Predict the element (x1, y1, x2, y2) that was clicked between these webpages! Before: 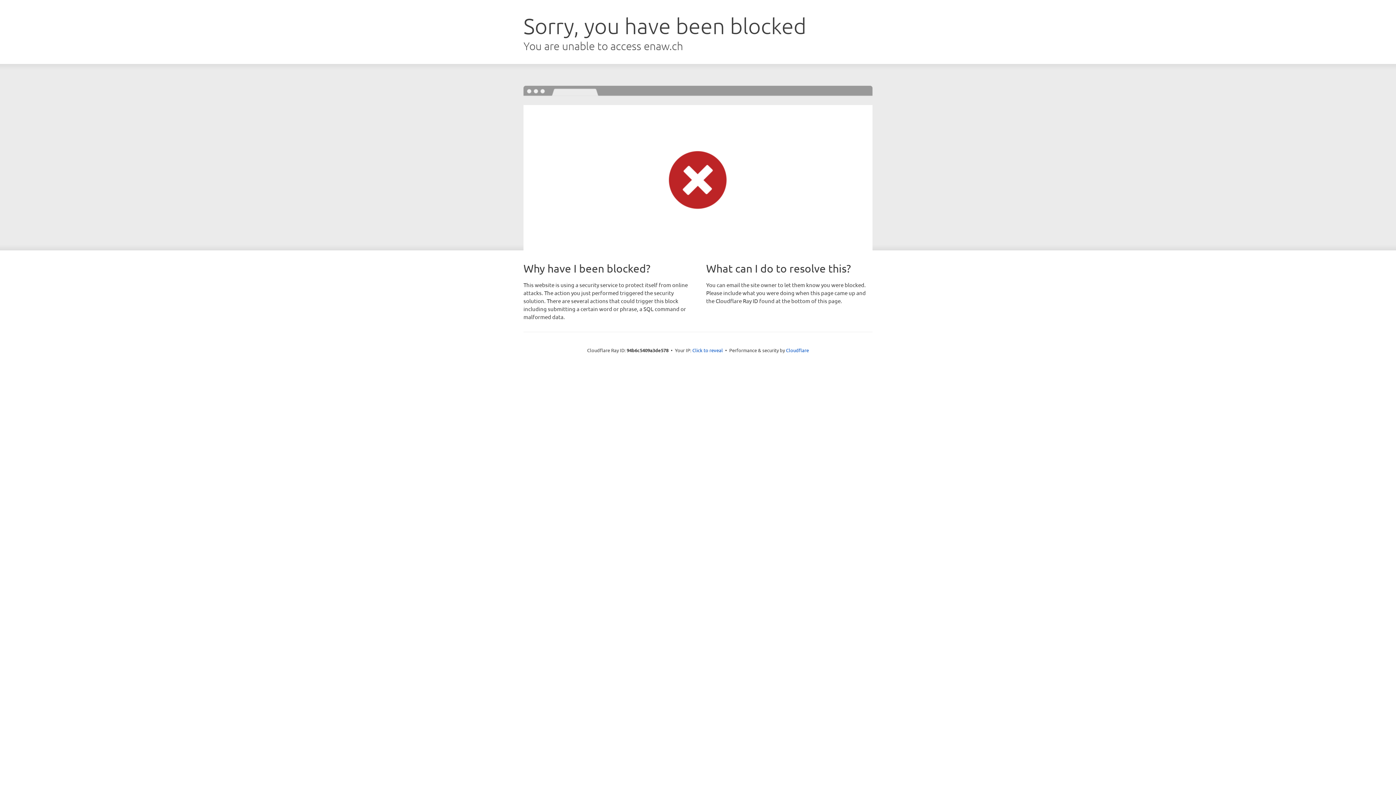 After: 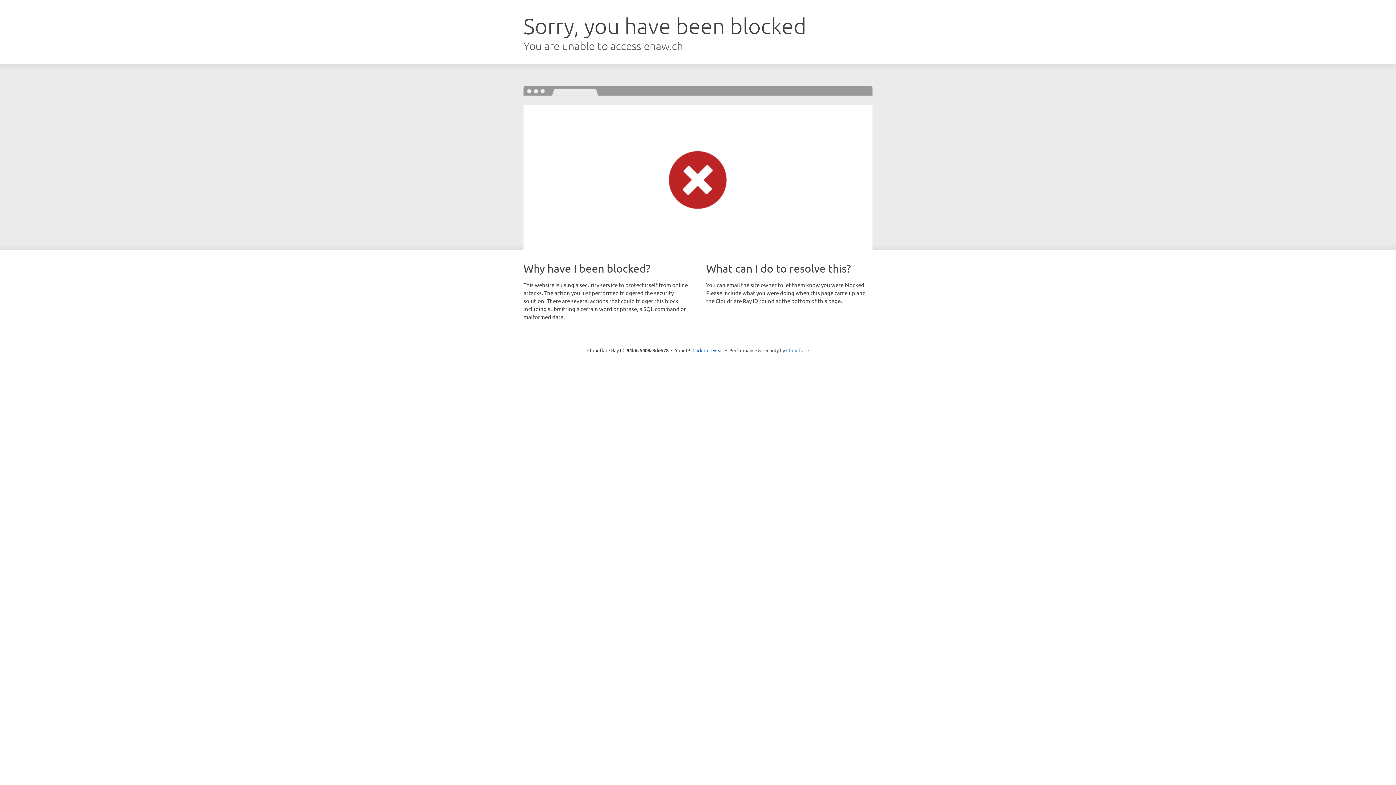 Action: bbox: (786, 347, 809, 353) label: Cloudflare